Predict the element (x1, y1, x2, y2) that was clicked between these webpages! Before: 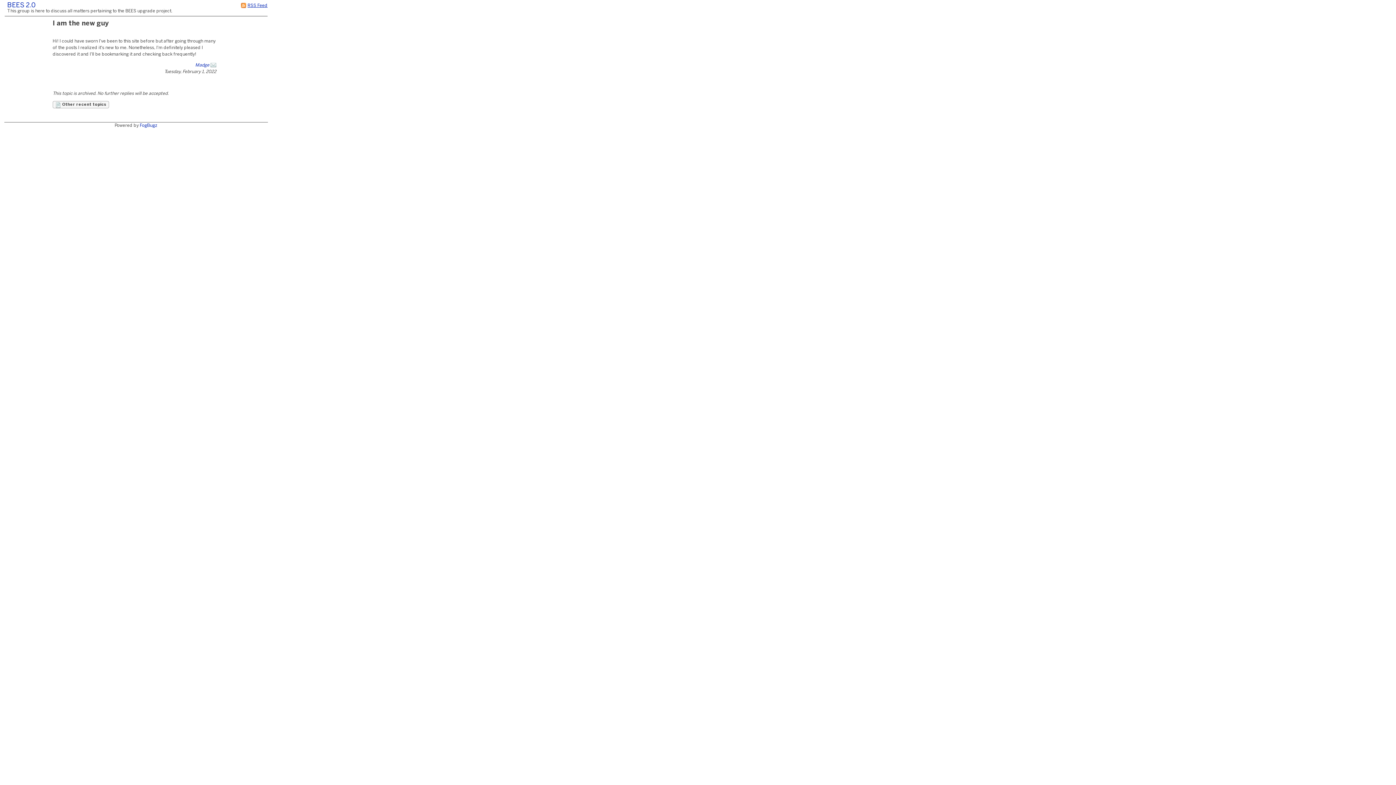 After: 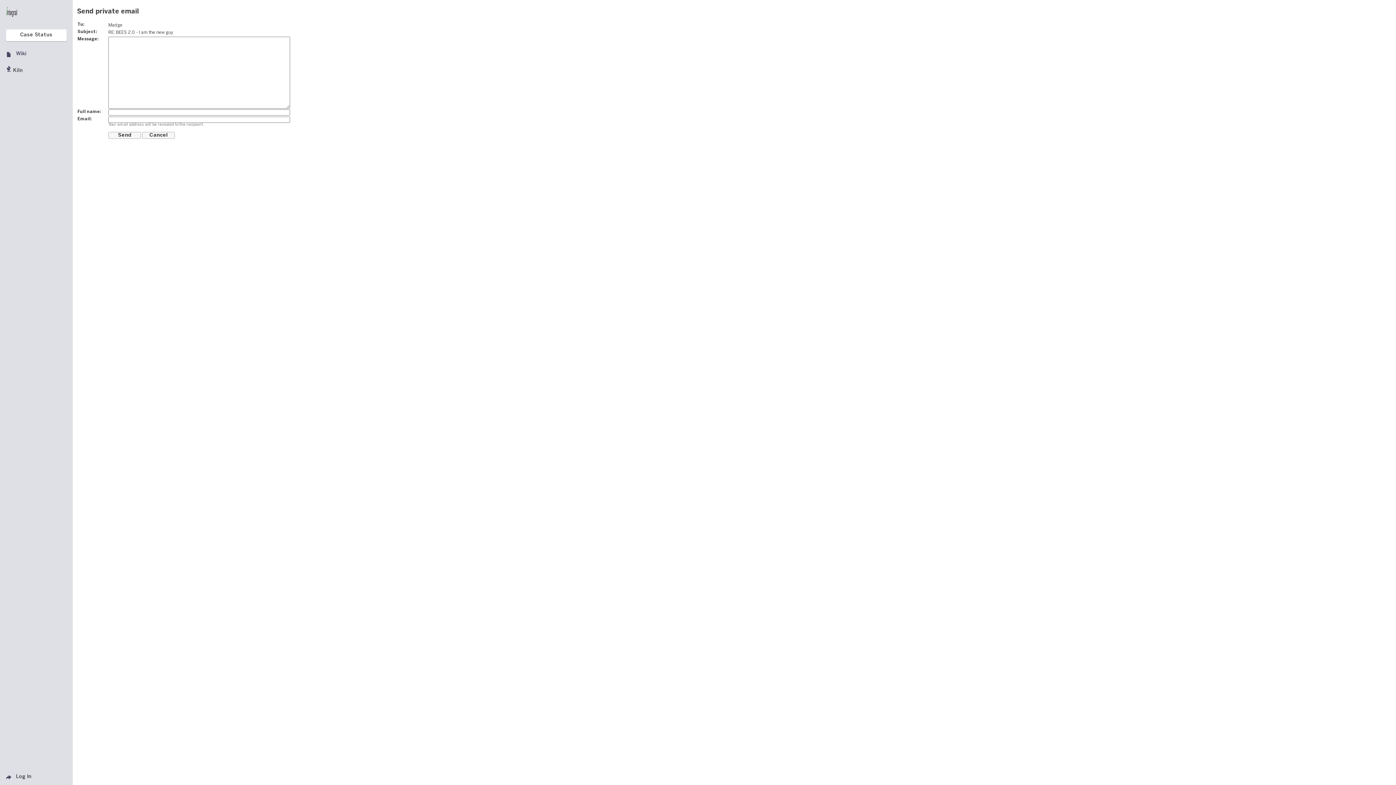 Action: bbox: (210, 63, 216, 67)